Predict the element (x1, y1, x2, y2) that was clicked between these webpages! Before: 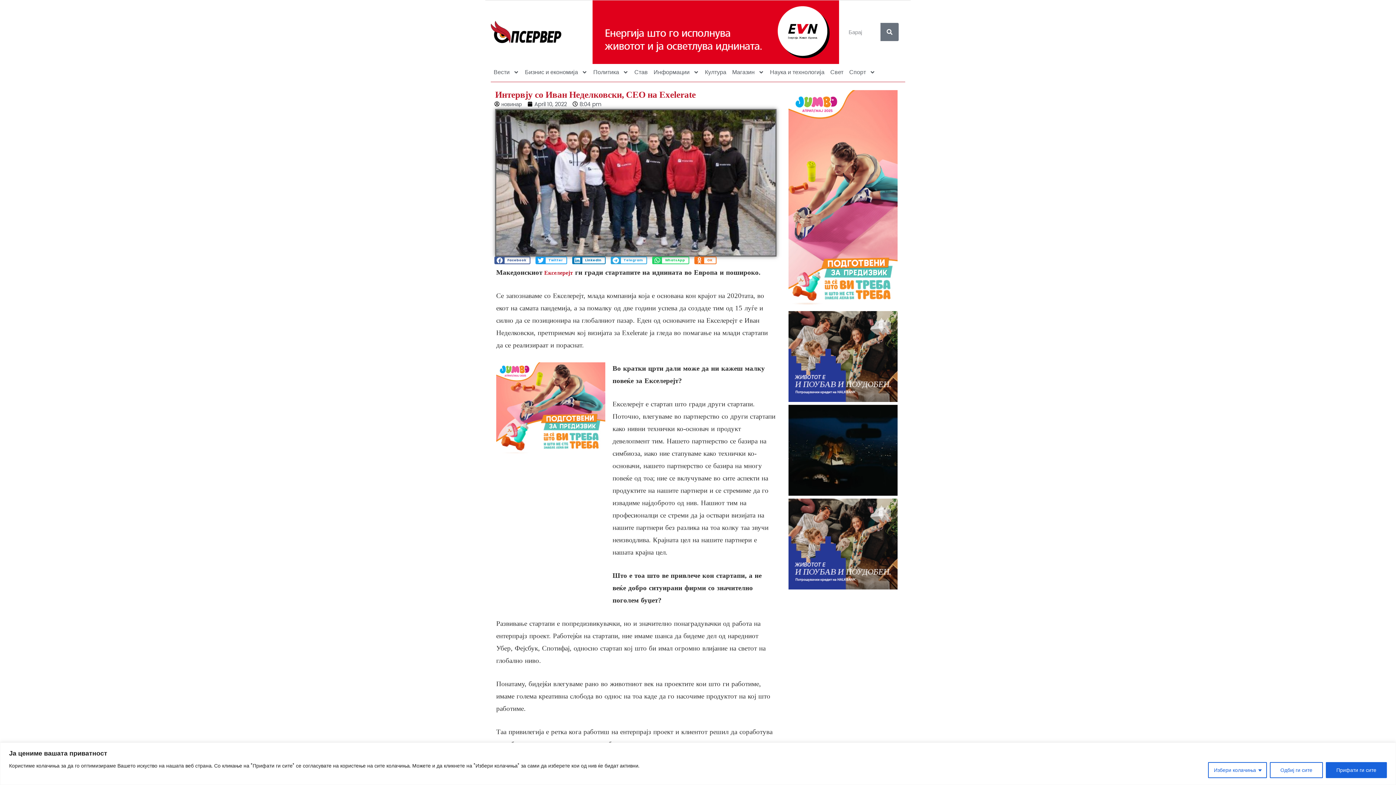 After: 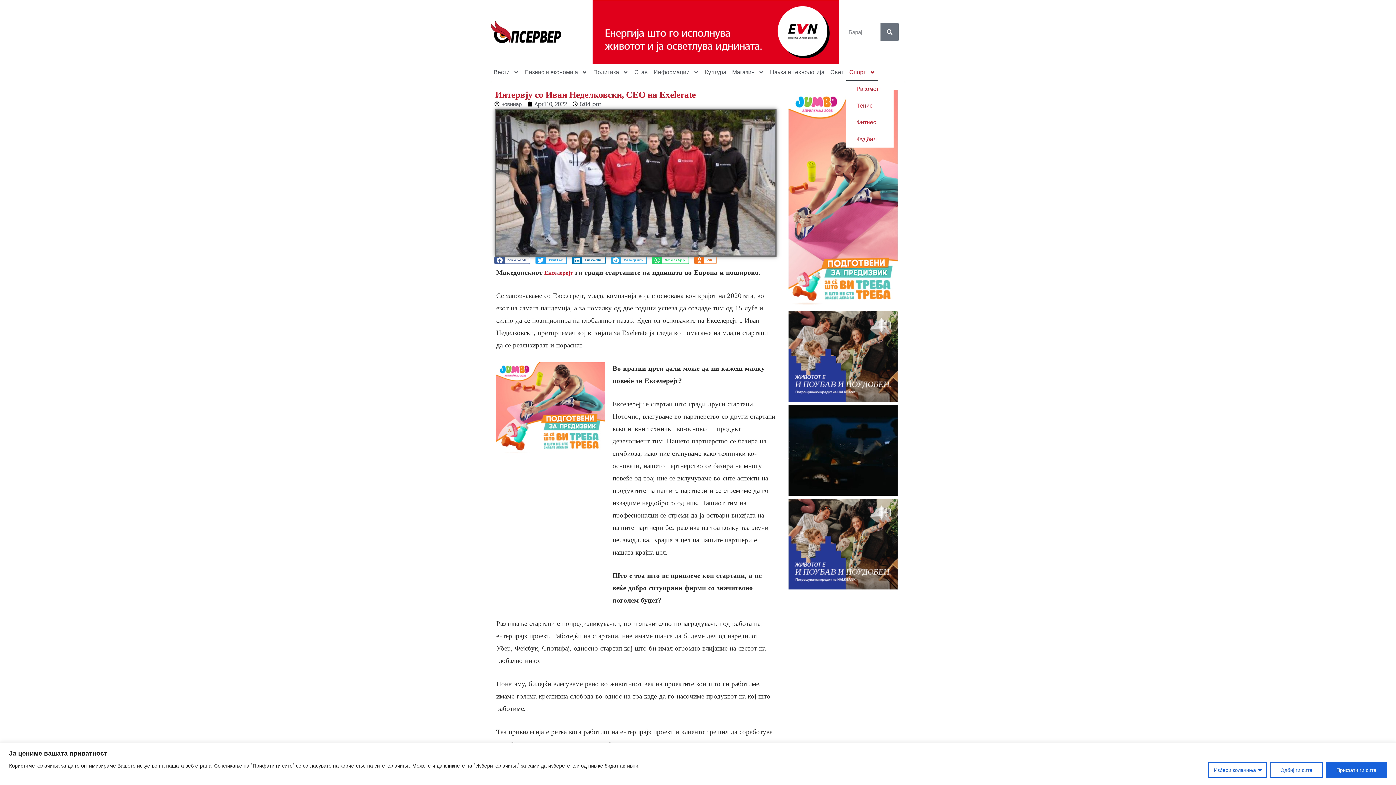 Action: label: Спорт bbox: (846, 63, 878, 80)